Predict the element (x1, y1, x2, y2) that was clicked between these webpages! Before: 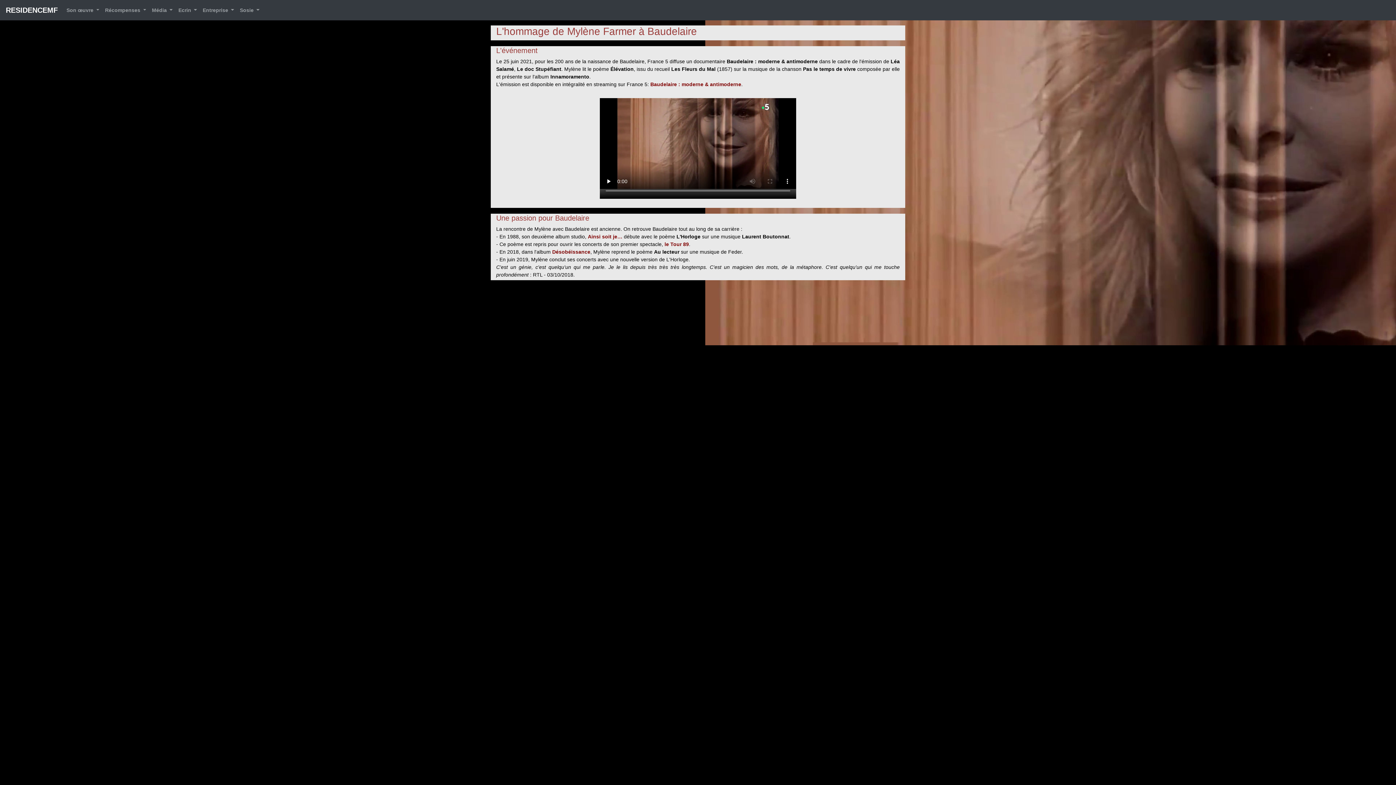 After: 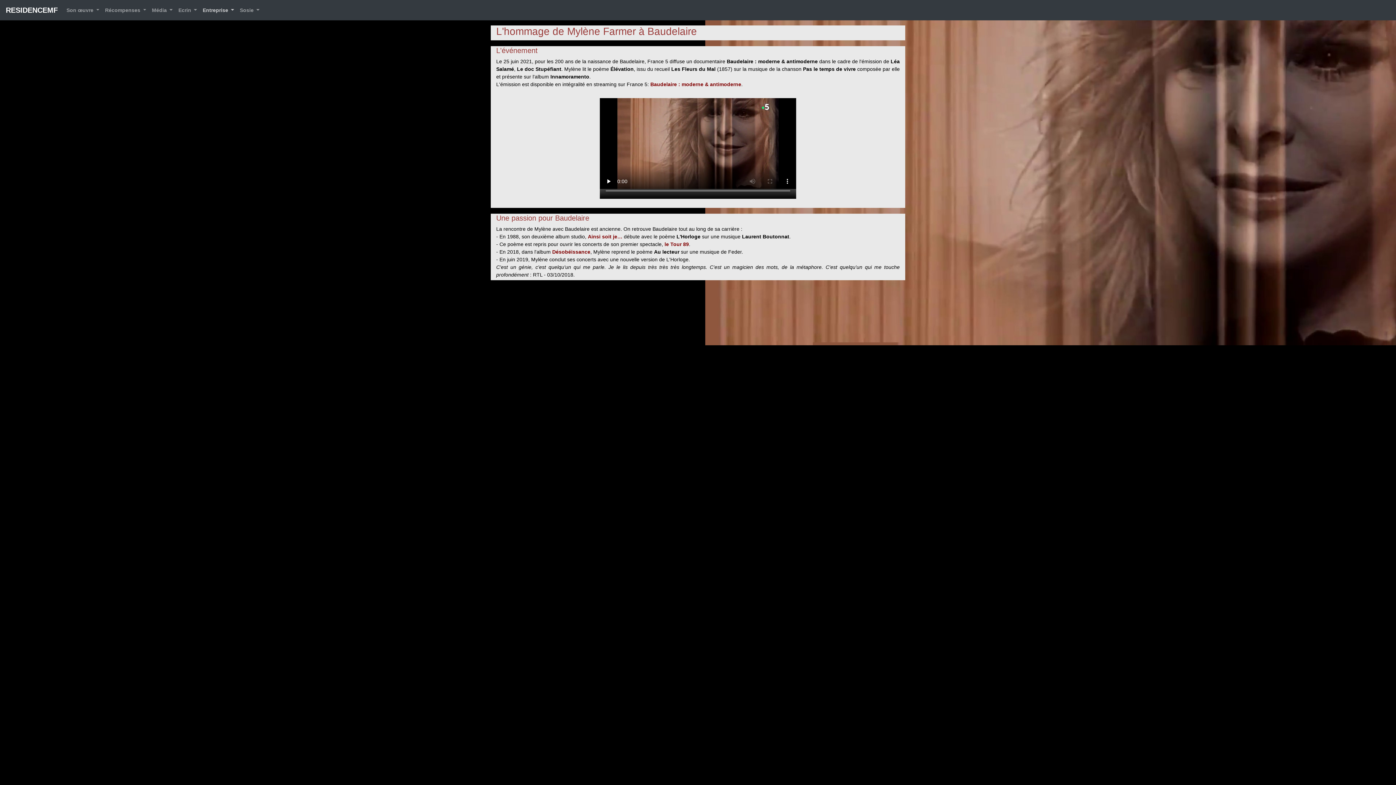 Action: bbox: (199, 3, 236, 16) label: Entreprise 